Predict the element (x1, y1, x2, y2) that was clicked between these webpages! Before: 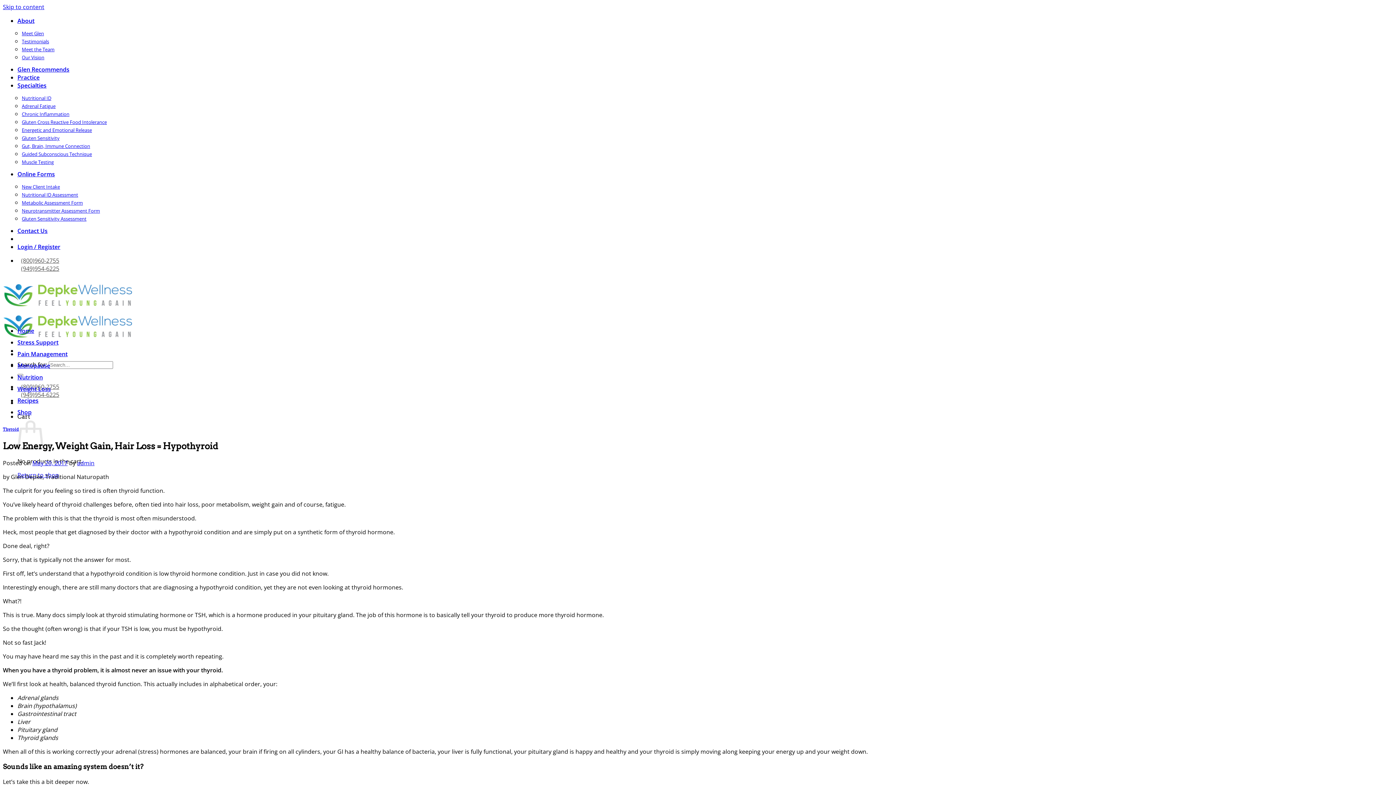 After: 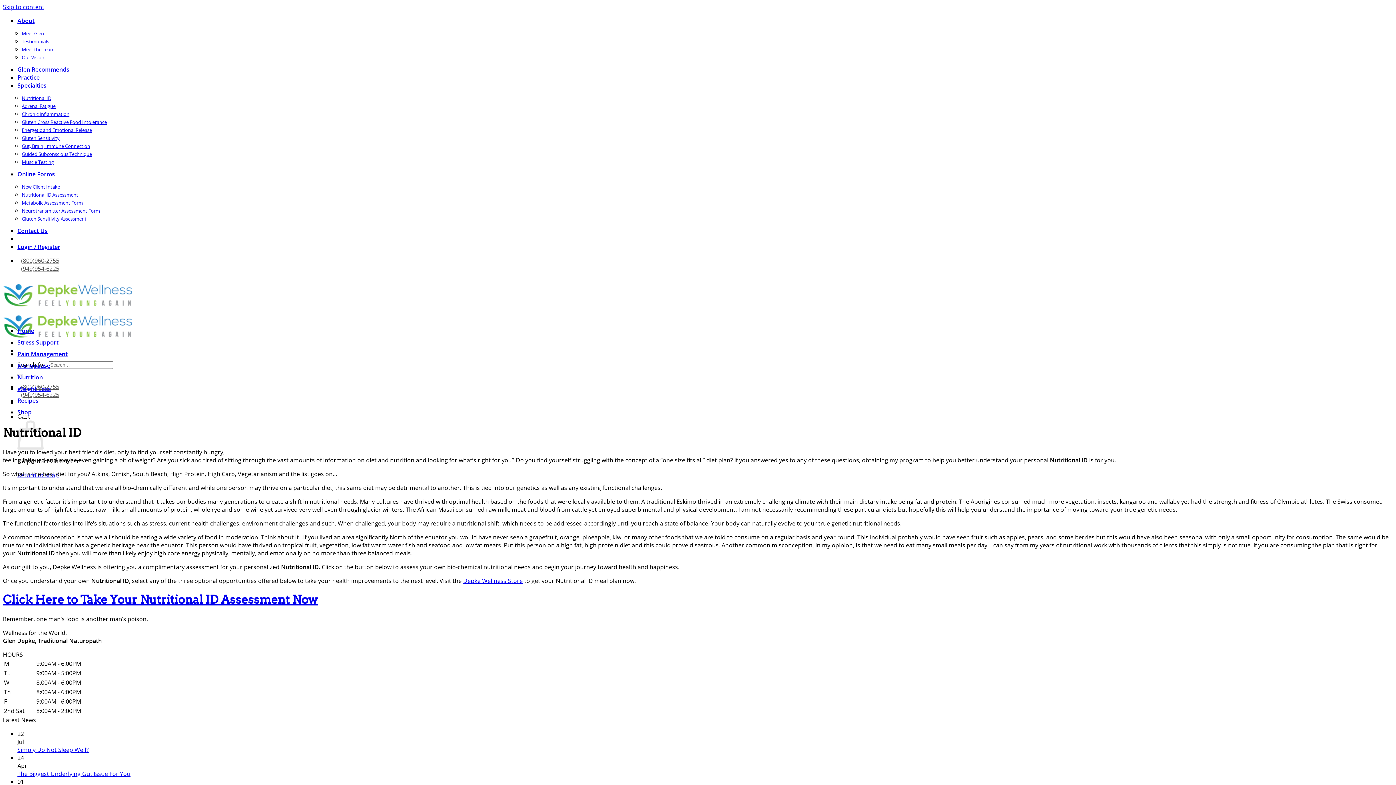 Action: label: Nutritional ID bbox: (21, 94, 51, 101)